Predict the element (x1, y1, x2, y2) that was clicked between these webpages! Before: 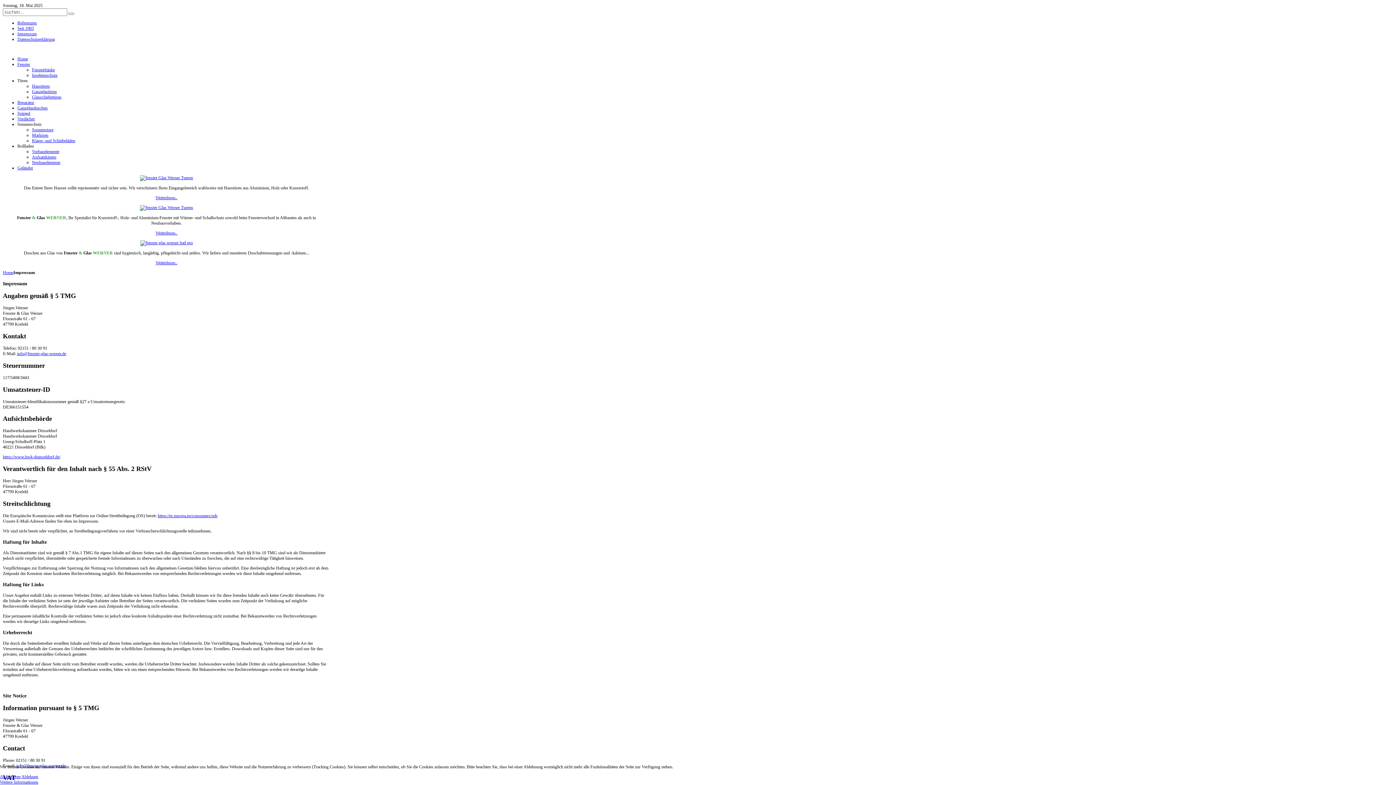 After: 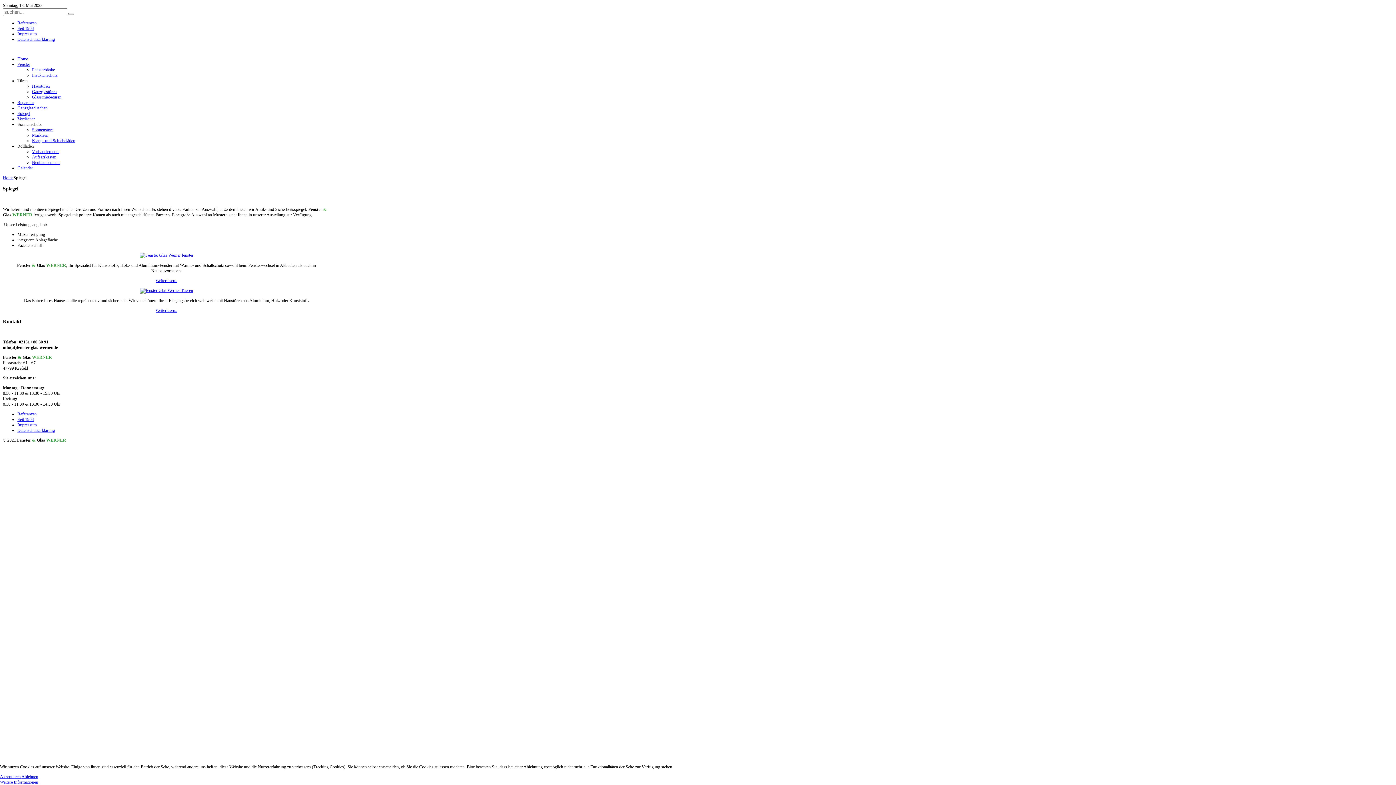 Action: bbox: (17, 110, 30, 116) label: Spiegel